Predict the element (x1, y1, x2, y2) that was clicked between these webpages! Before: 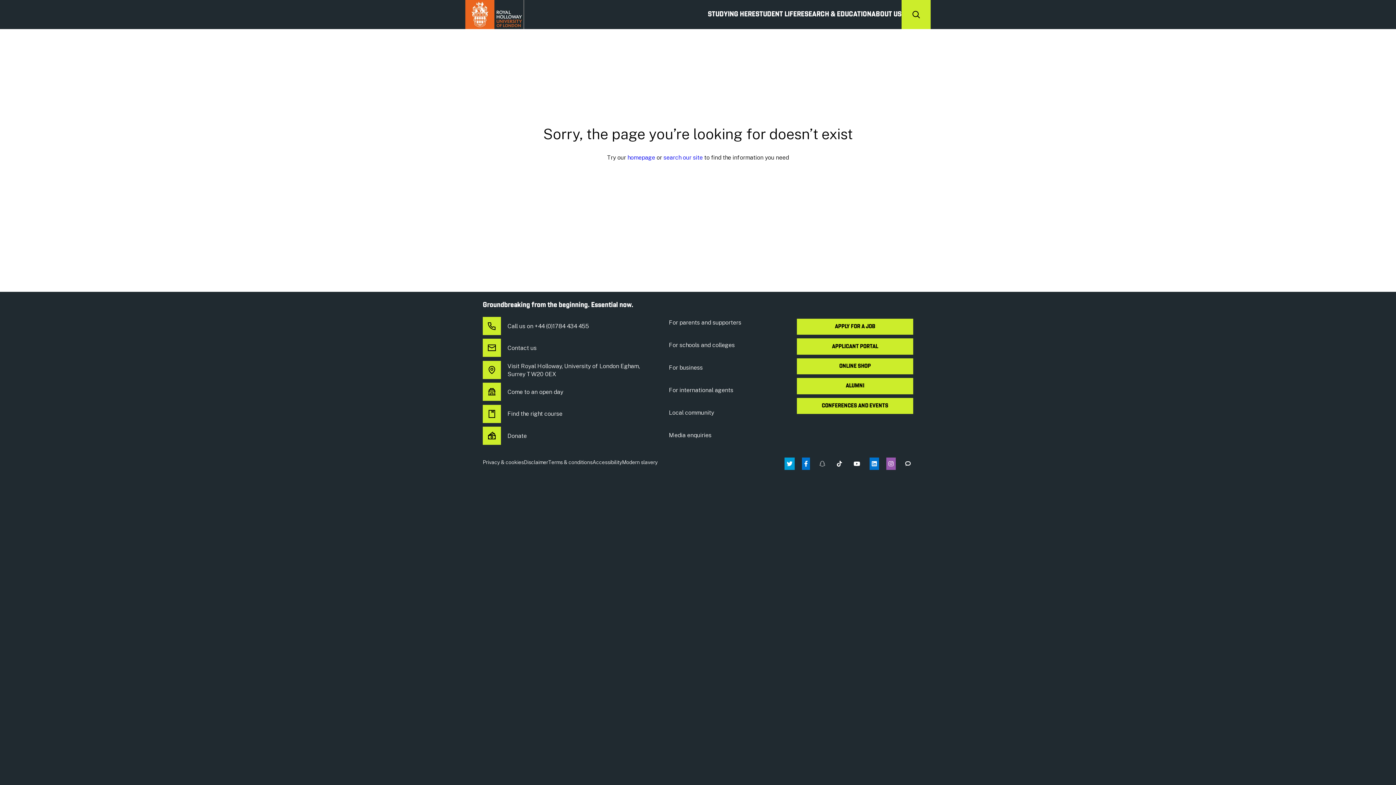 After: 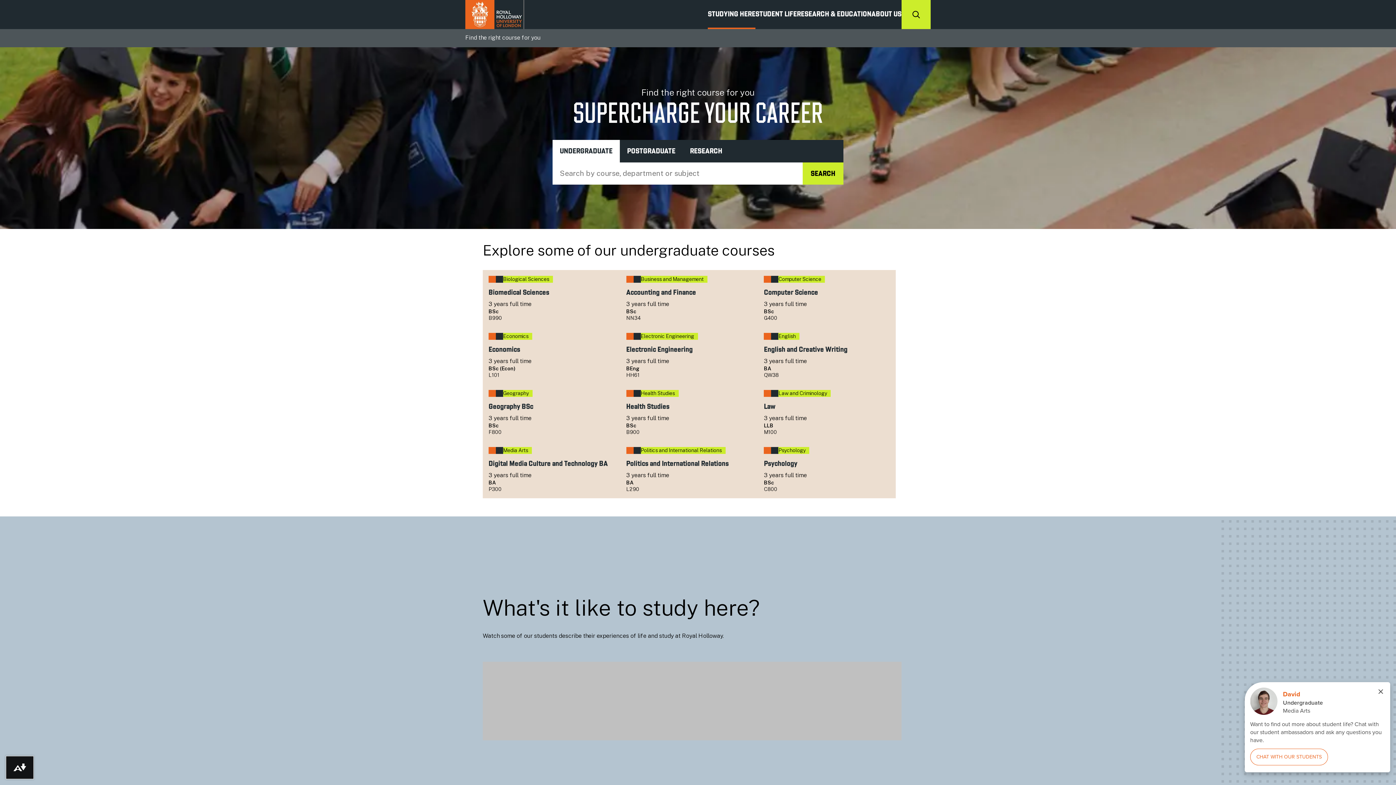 Action: label: Find the right course bbox: (482, 410, 562, 418)